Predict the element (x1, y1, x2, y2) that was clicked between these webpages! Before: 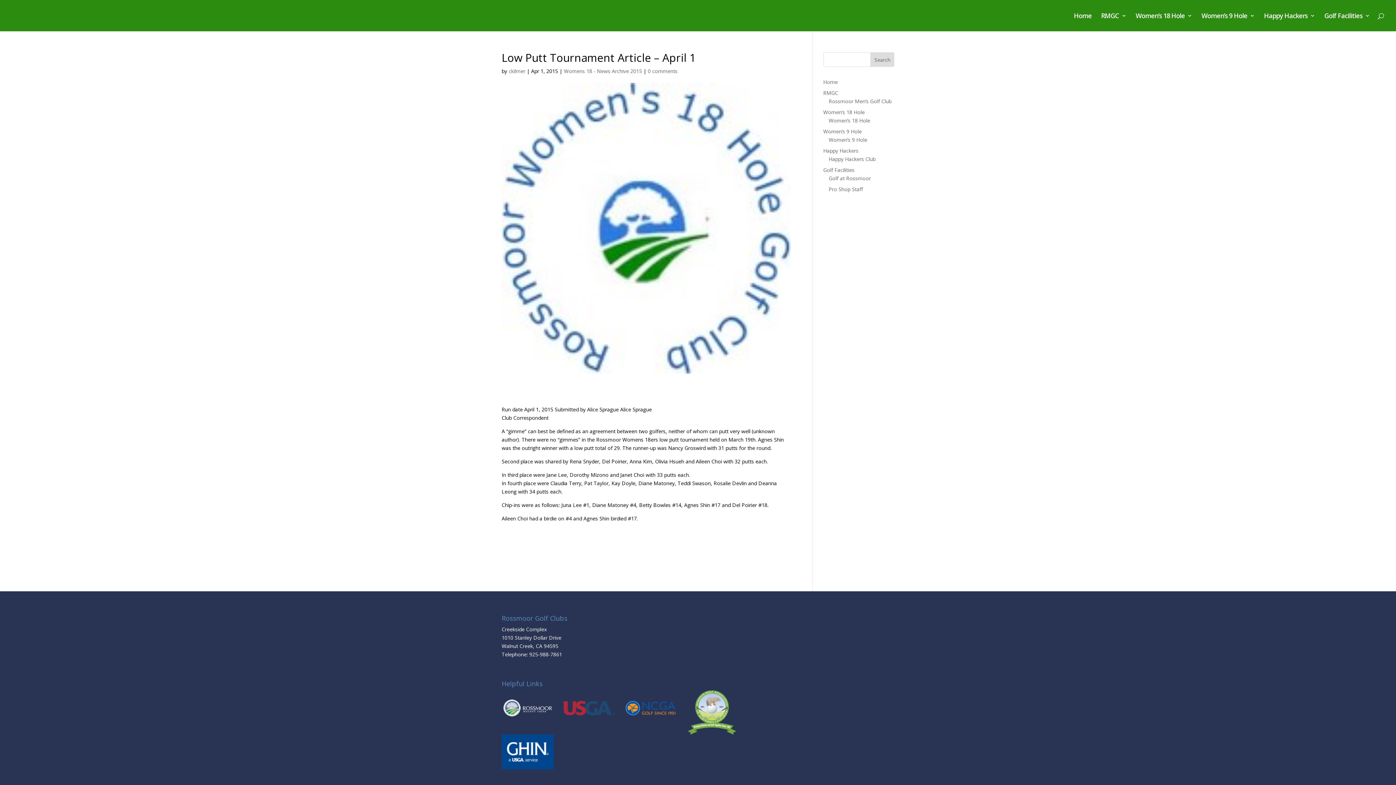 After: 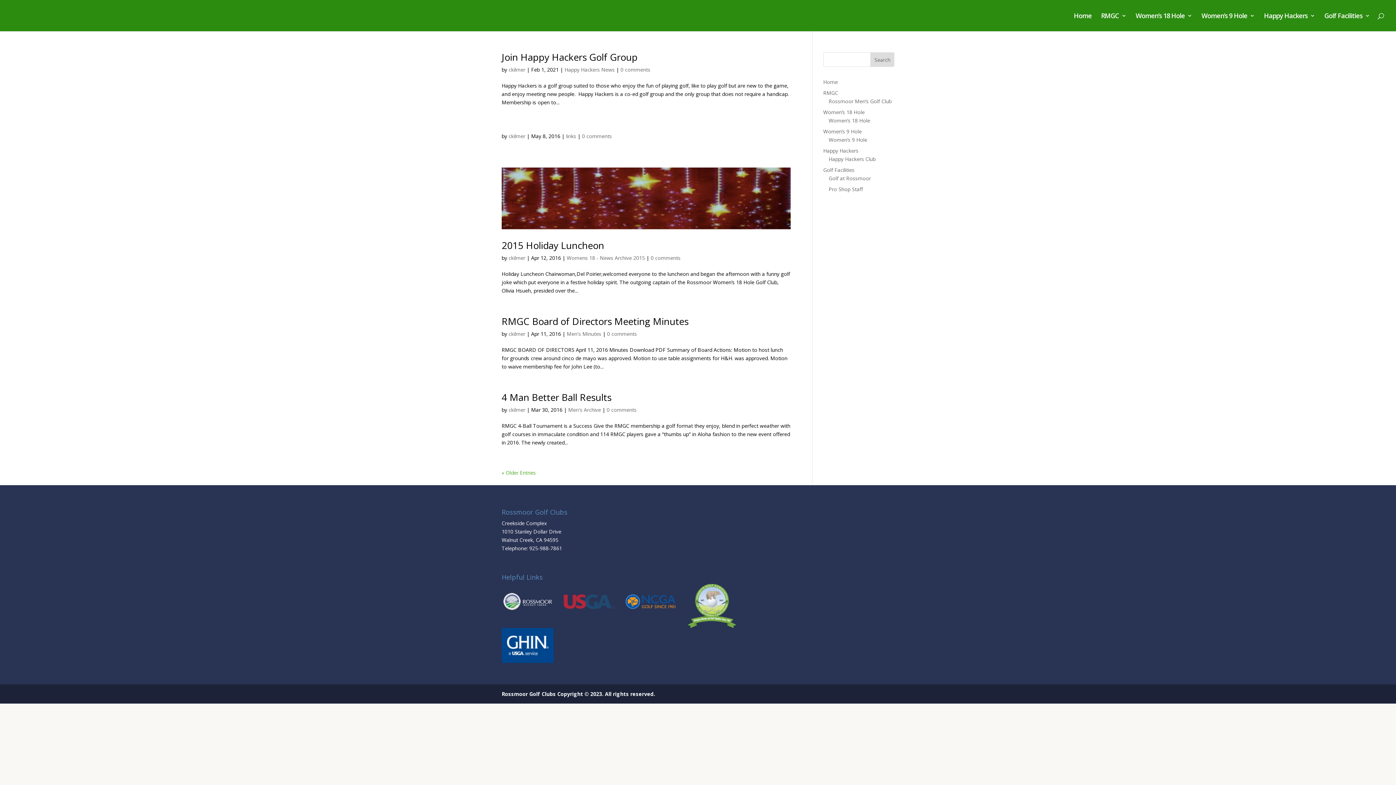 Action: bbox: (508, 67, 525, 74) label: ckilmer